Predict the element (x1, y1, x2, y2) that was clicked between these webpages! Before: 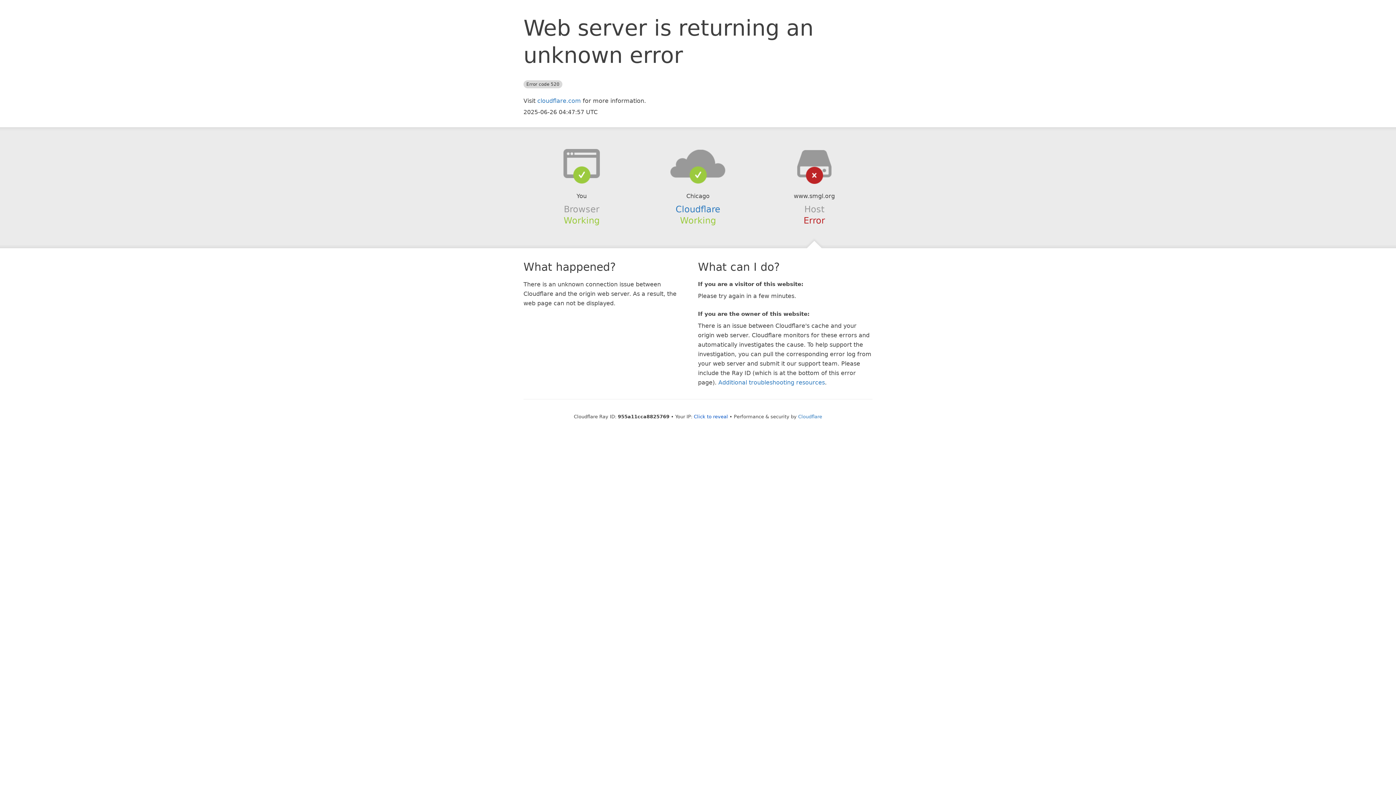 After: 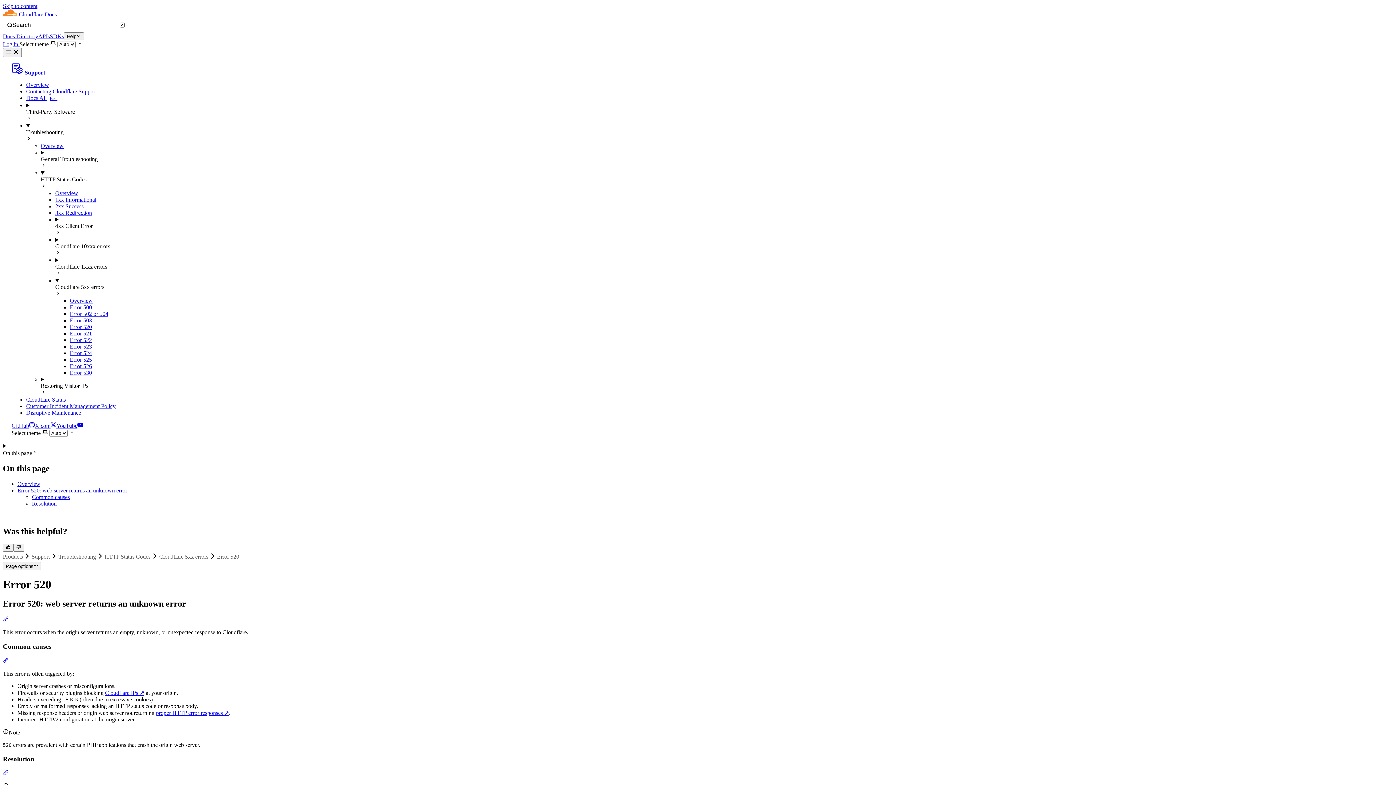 Action: label: Additional troubleshooting resources bbox: (718, 379, 825, 386)